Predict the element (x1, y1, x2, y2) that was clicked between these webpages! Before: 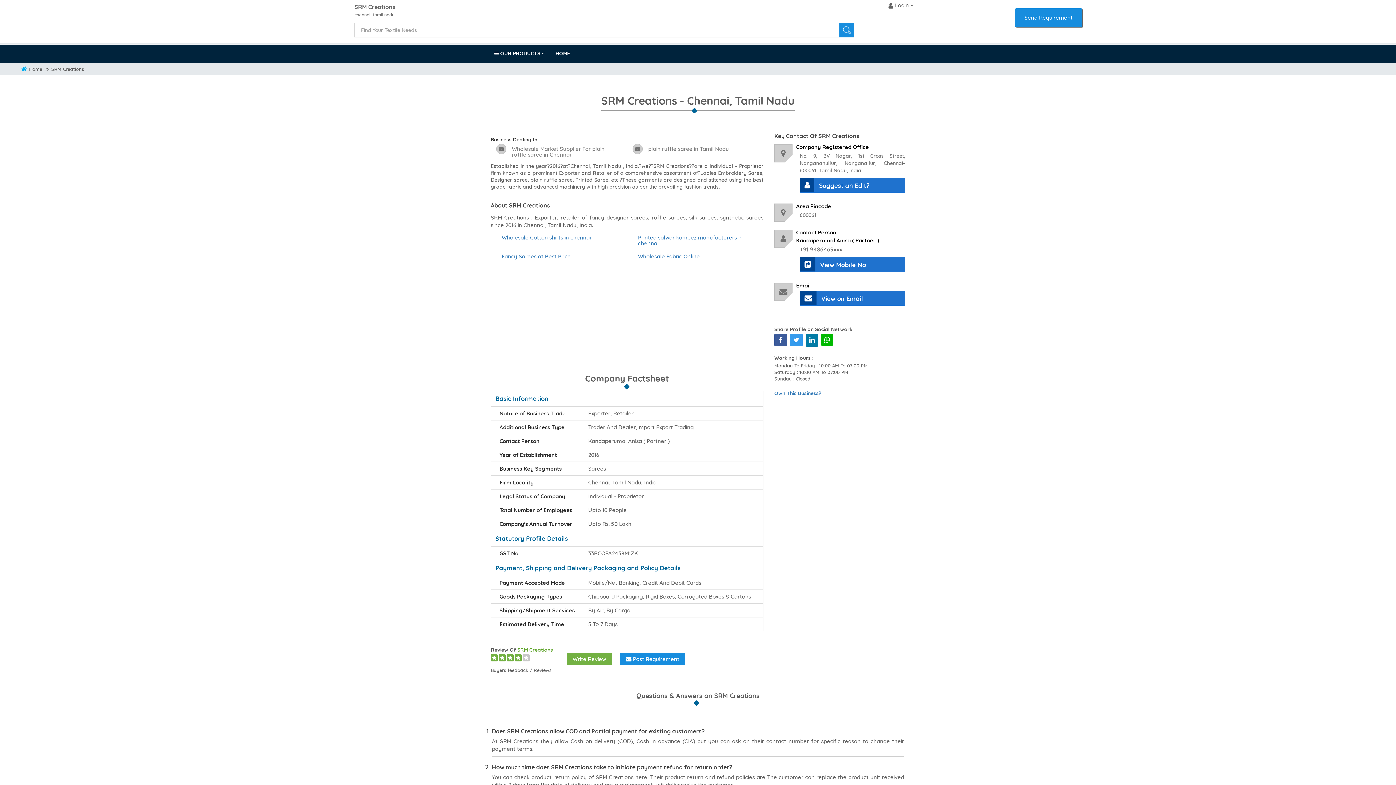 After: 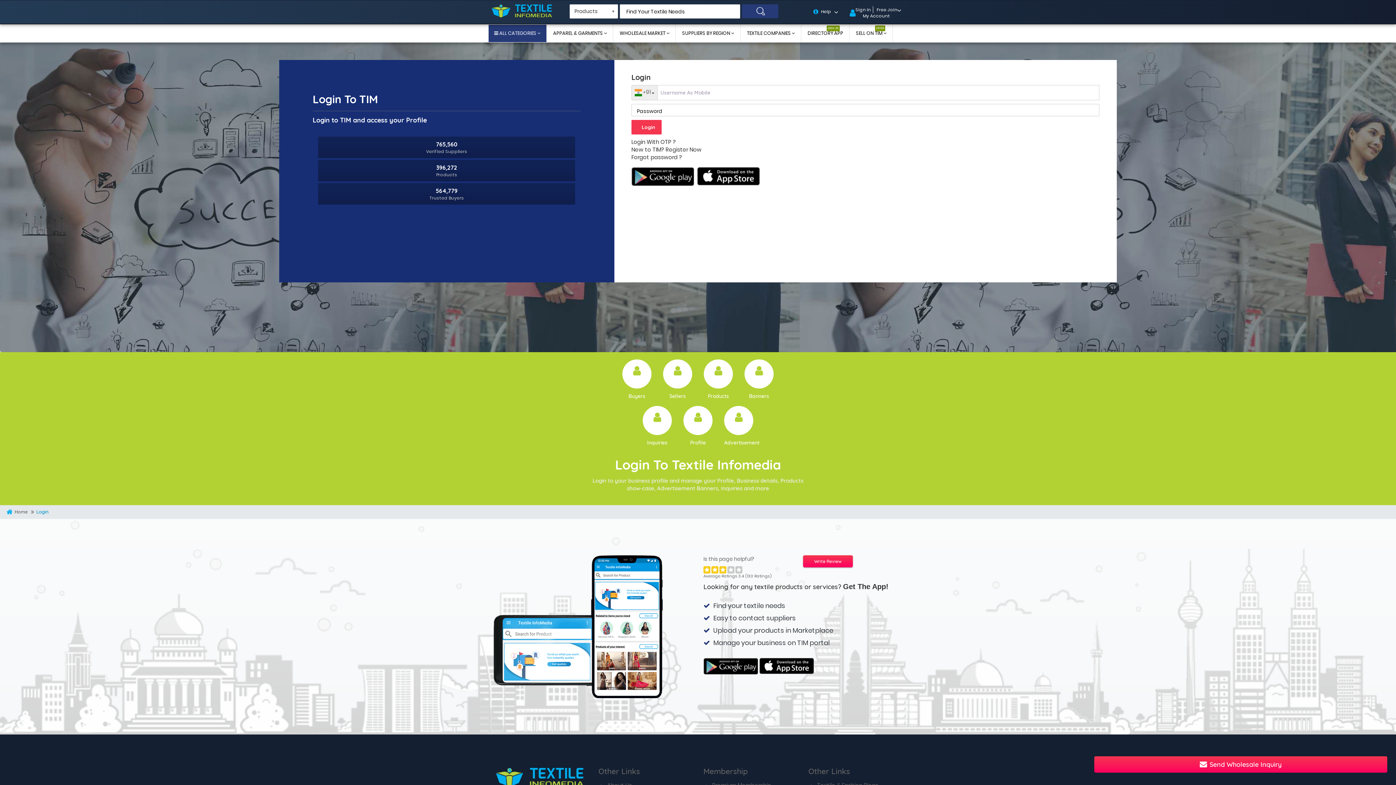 Action: label:  Login  bbox: (888, 0, 914, 10)